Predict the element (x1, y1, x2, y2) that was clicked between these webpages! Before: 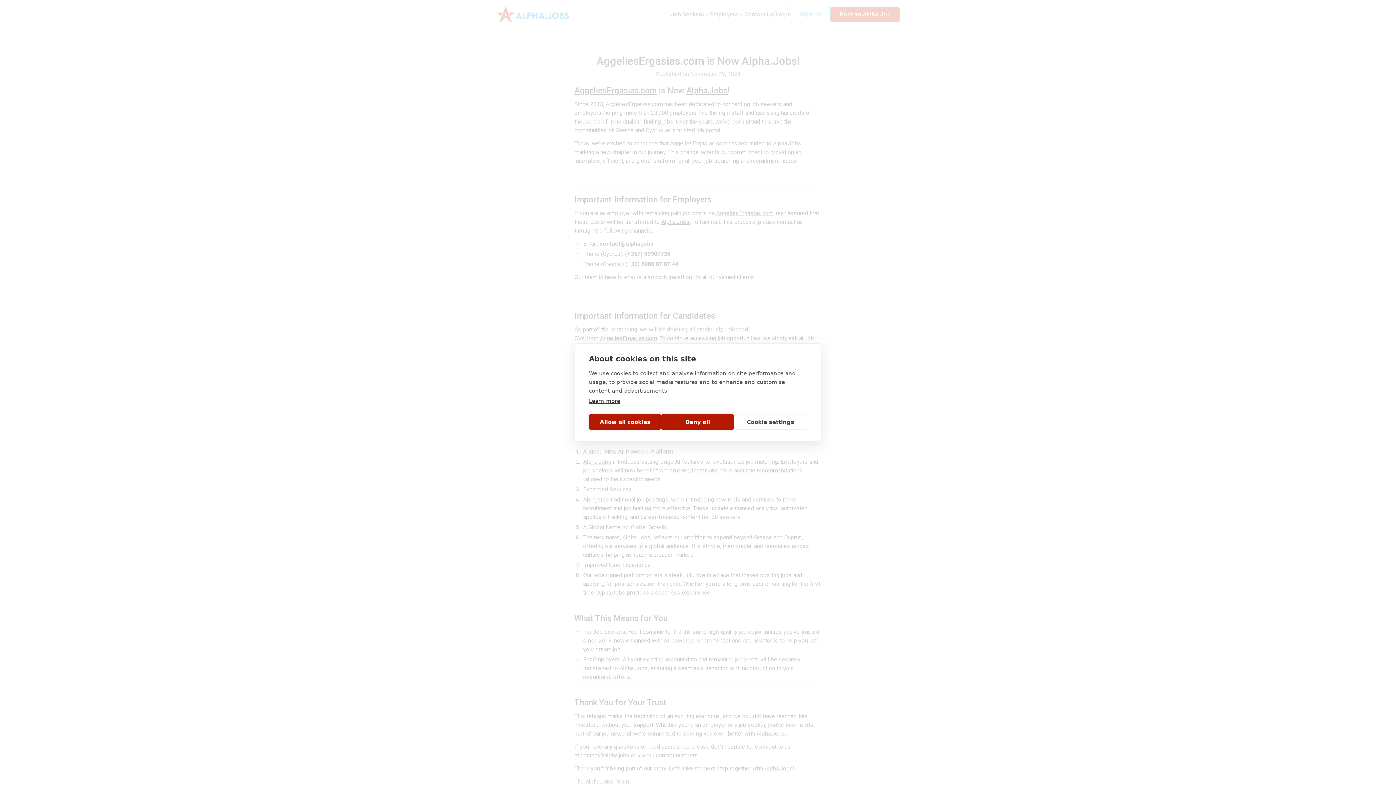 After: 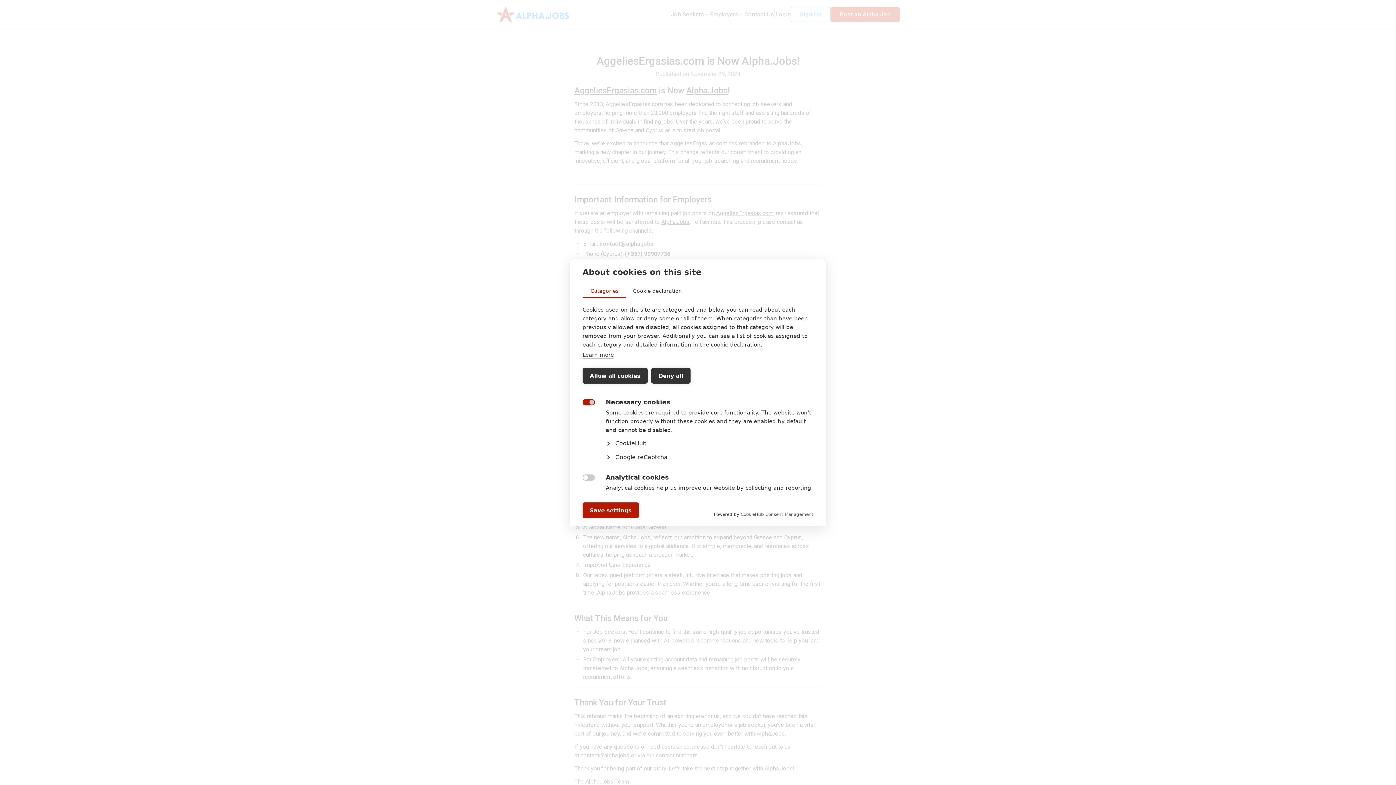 Action: bbox: (734, 414, 807, 430) label: Cookie settings